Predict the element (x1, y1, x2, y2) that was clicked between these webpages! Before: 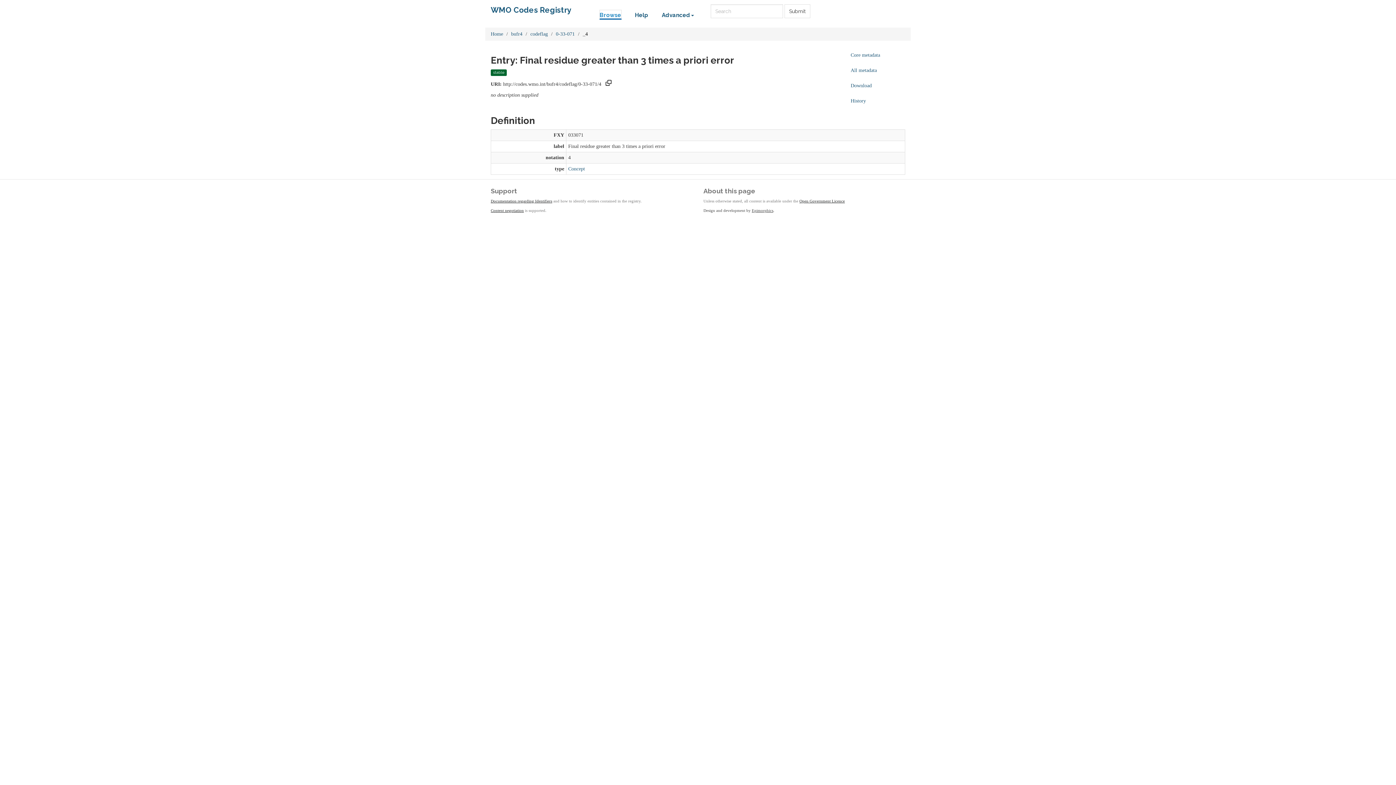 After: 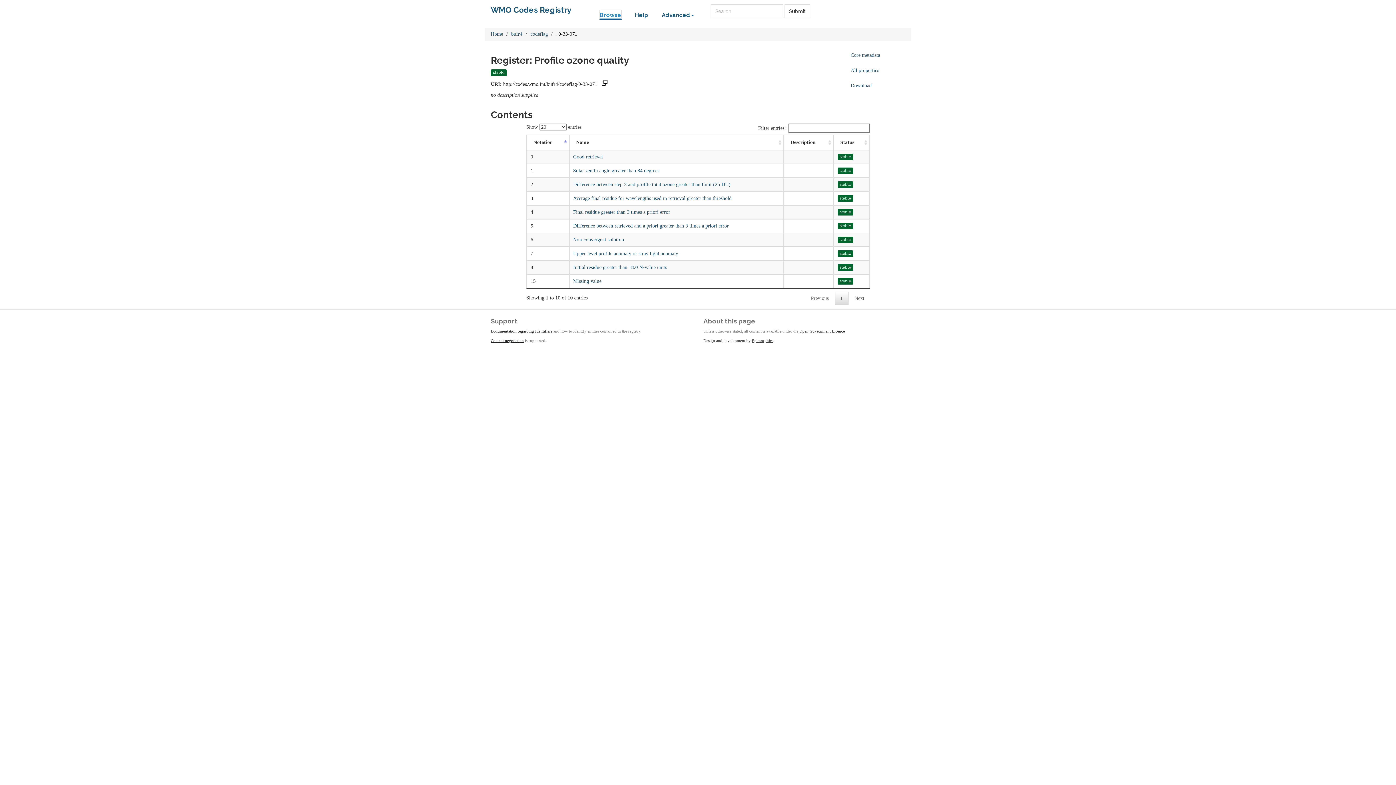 Action: label: 0-33-071 bbox: (556, 31, 574, 36)